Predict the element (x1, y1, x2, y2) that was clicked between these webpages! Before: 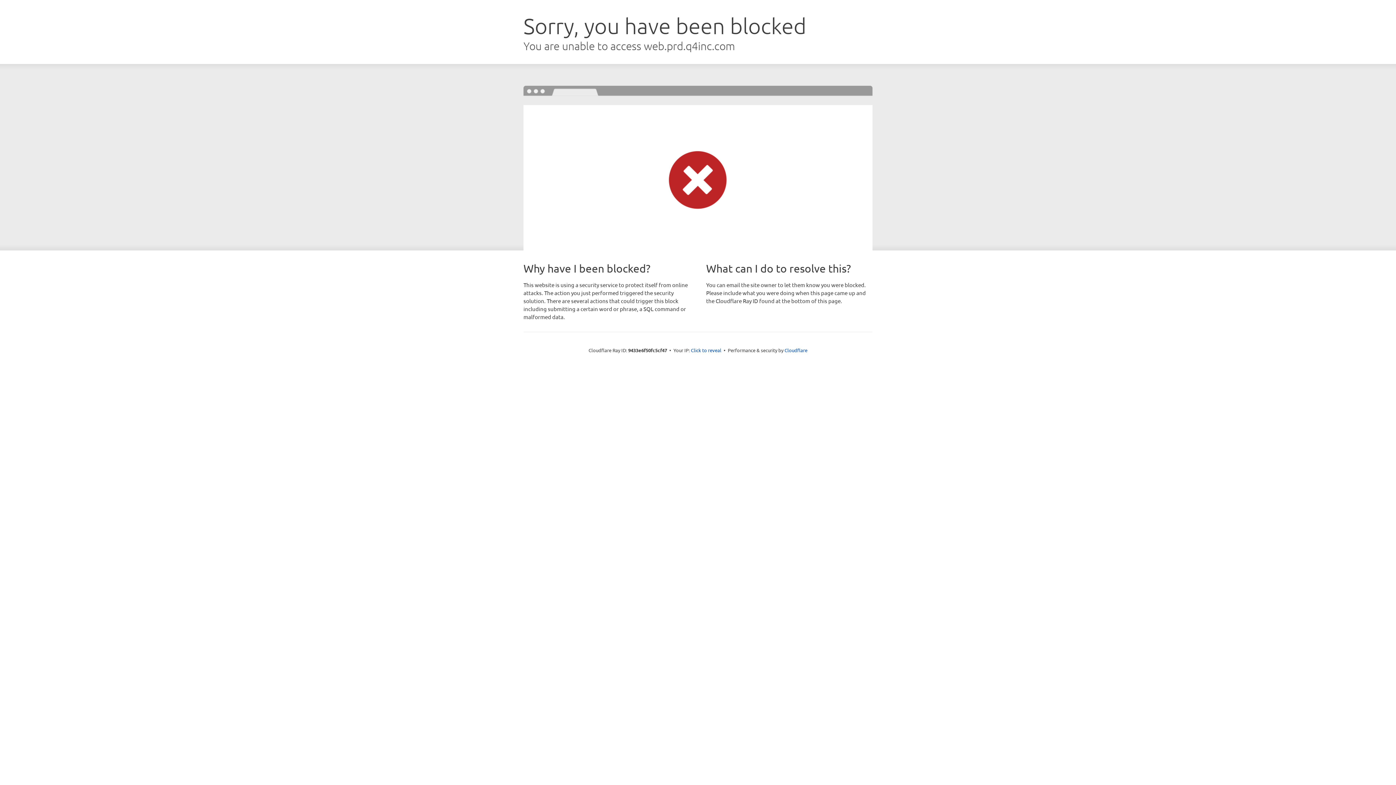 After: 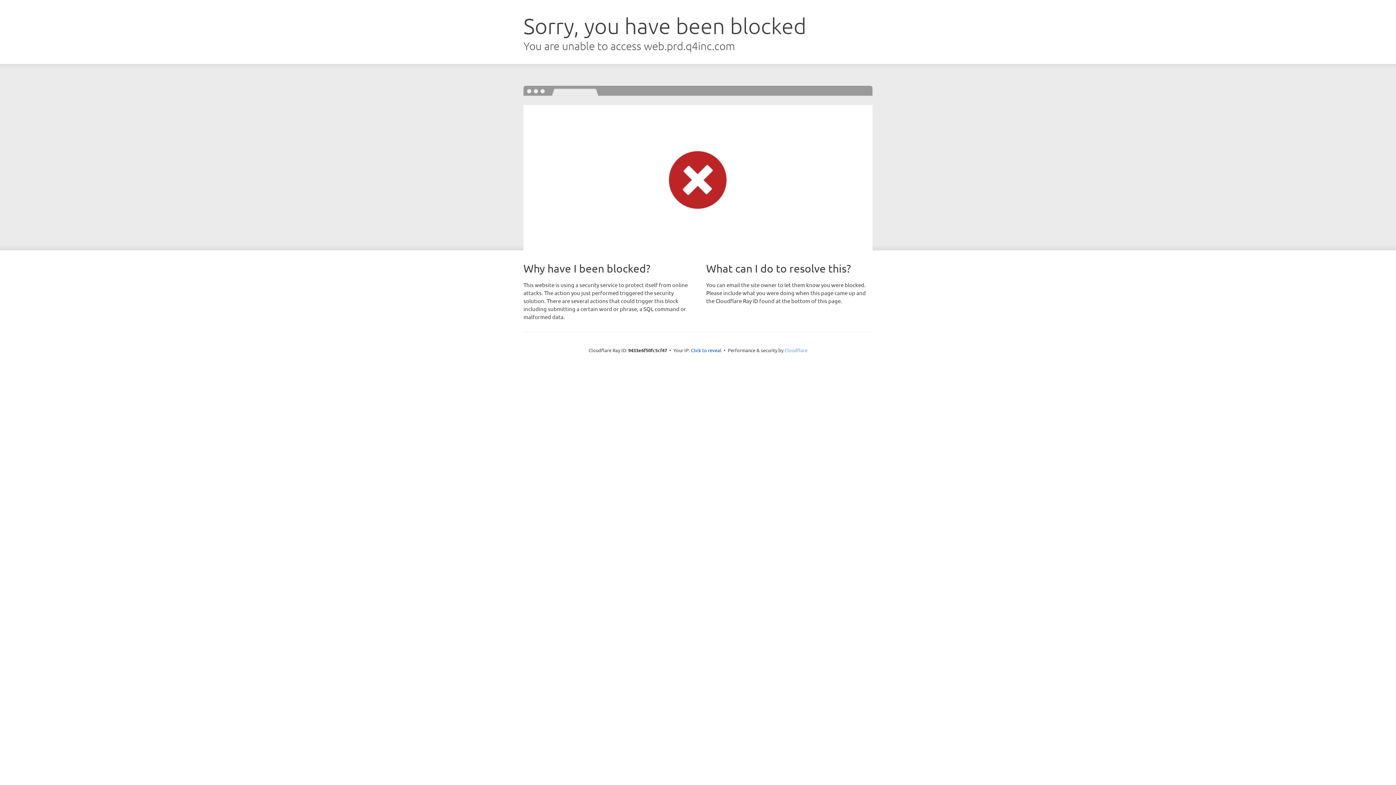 Action: bbox: (784, 347, 807, 353) label: Cloudflare